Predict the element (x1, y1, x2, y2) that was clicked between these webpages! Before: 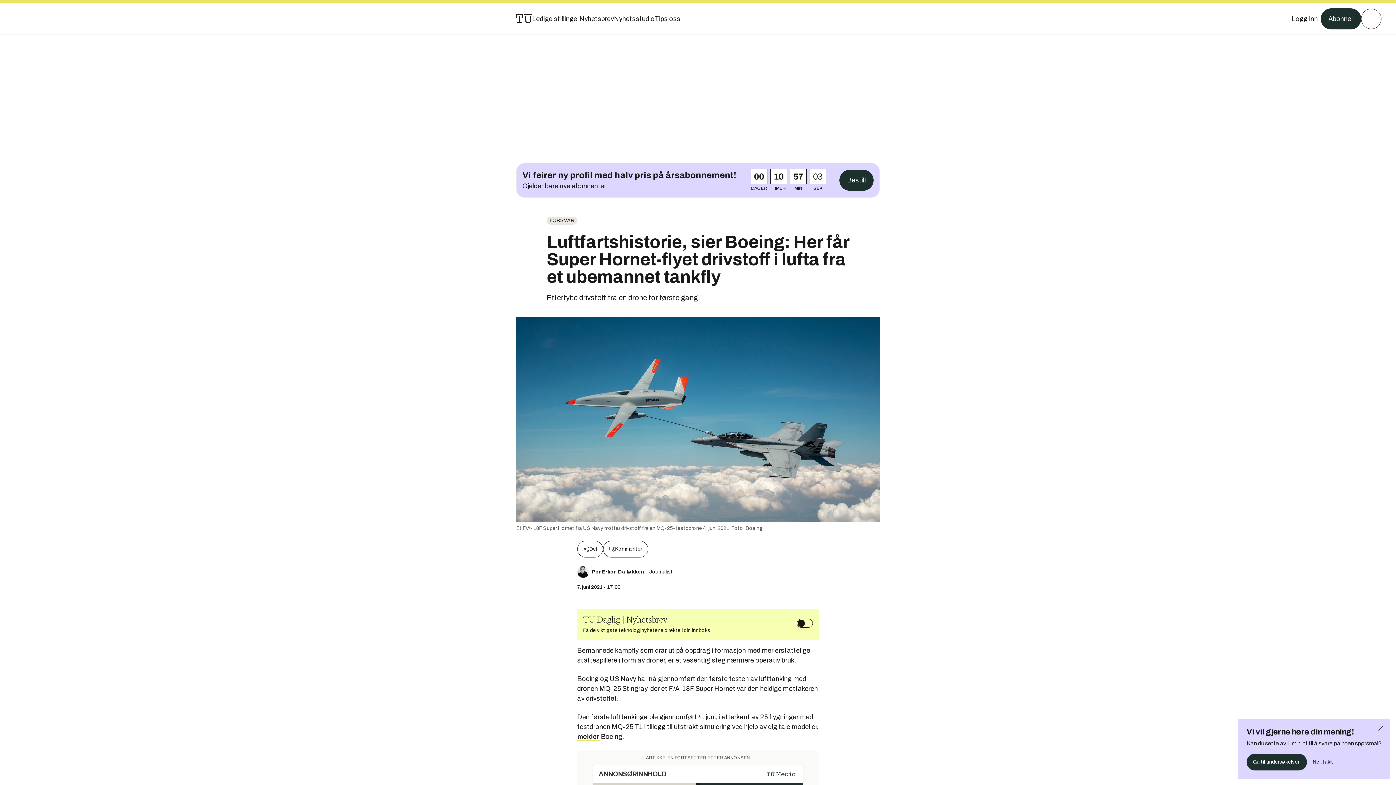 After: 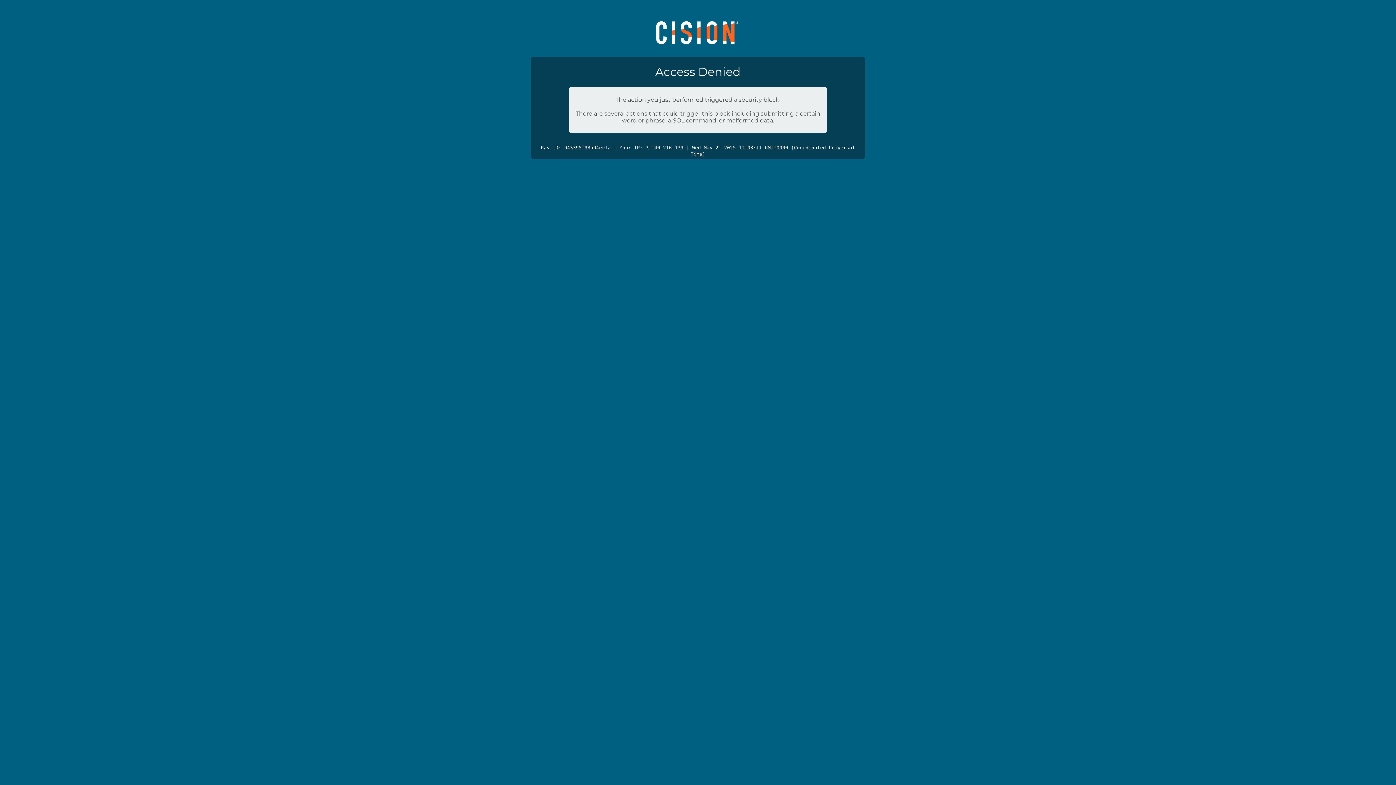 Action: bbox: (577, 733, 599, 741) label: melder